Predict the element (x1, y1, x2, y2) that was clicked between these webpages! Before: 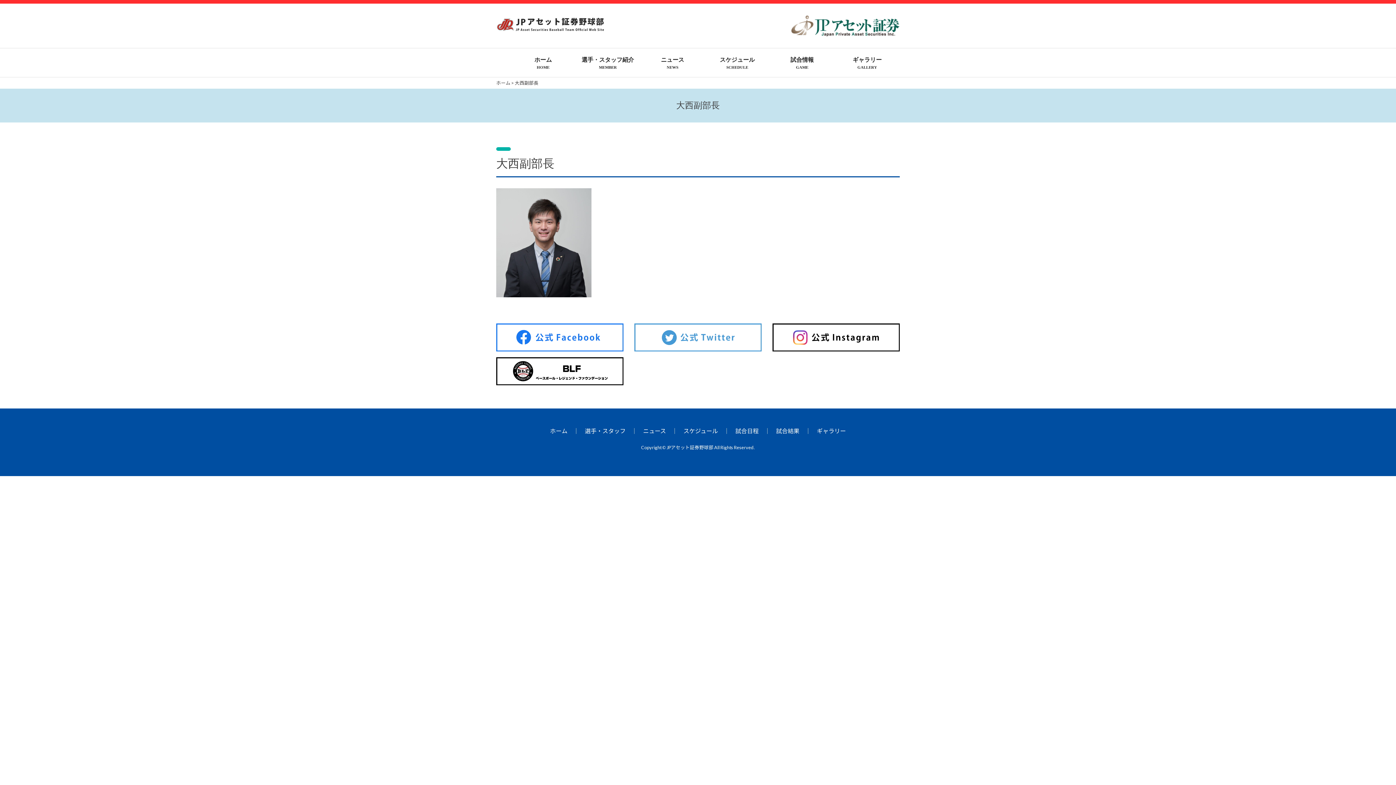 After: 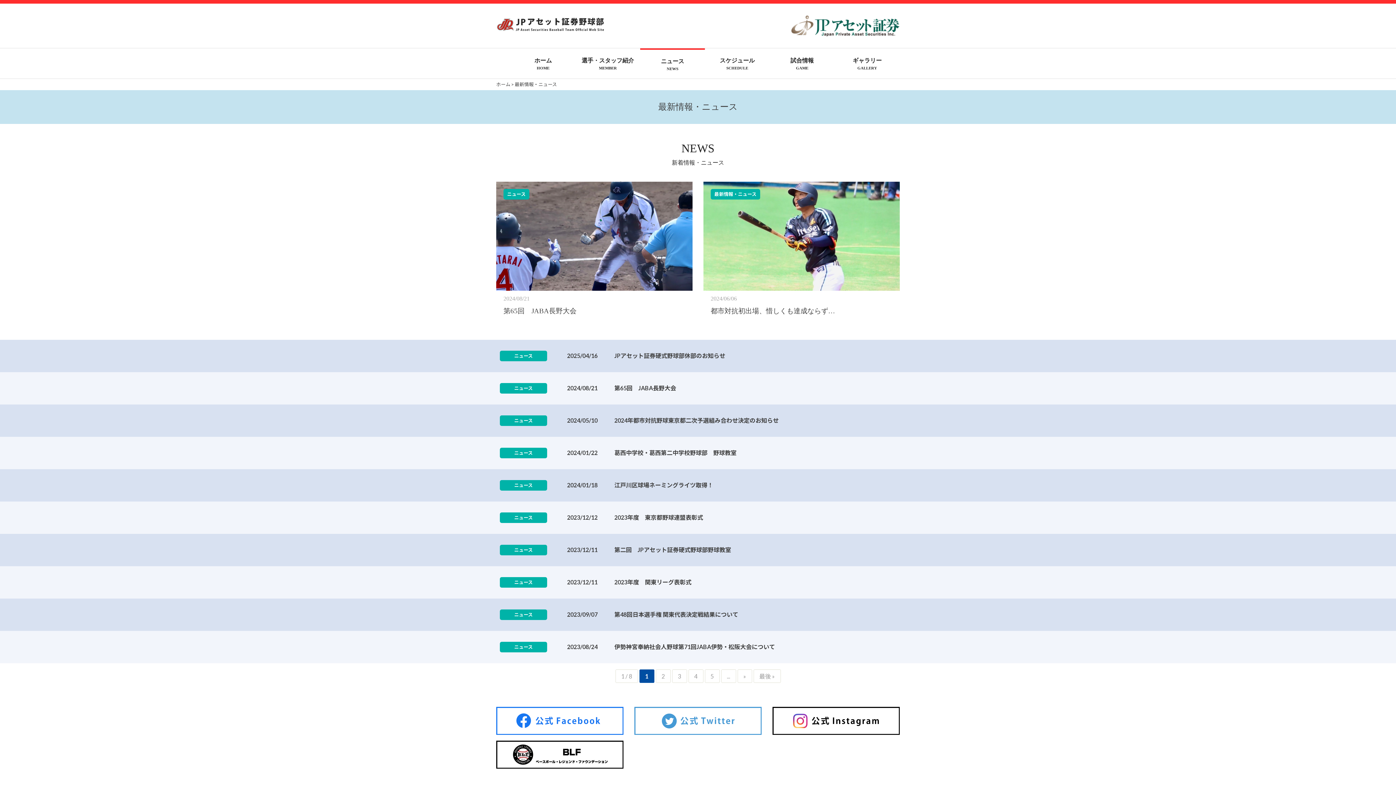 Action: bbox: (643, 427, 666, 434) label: ニュース